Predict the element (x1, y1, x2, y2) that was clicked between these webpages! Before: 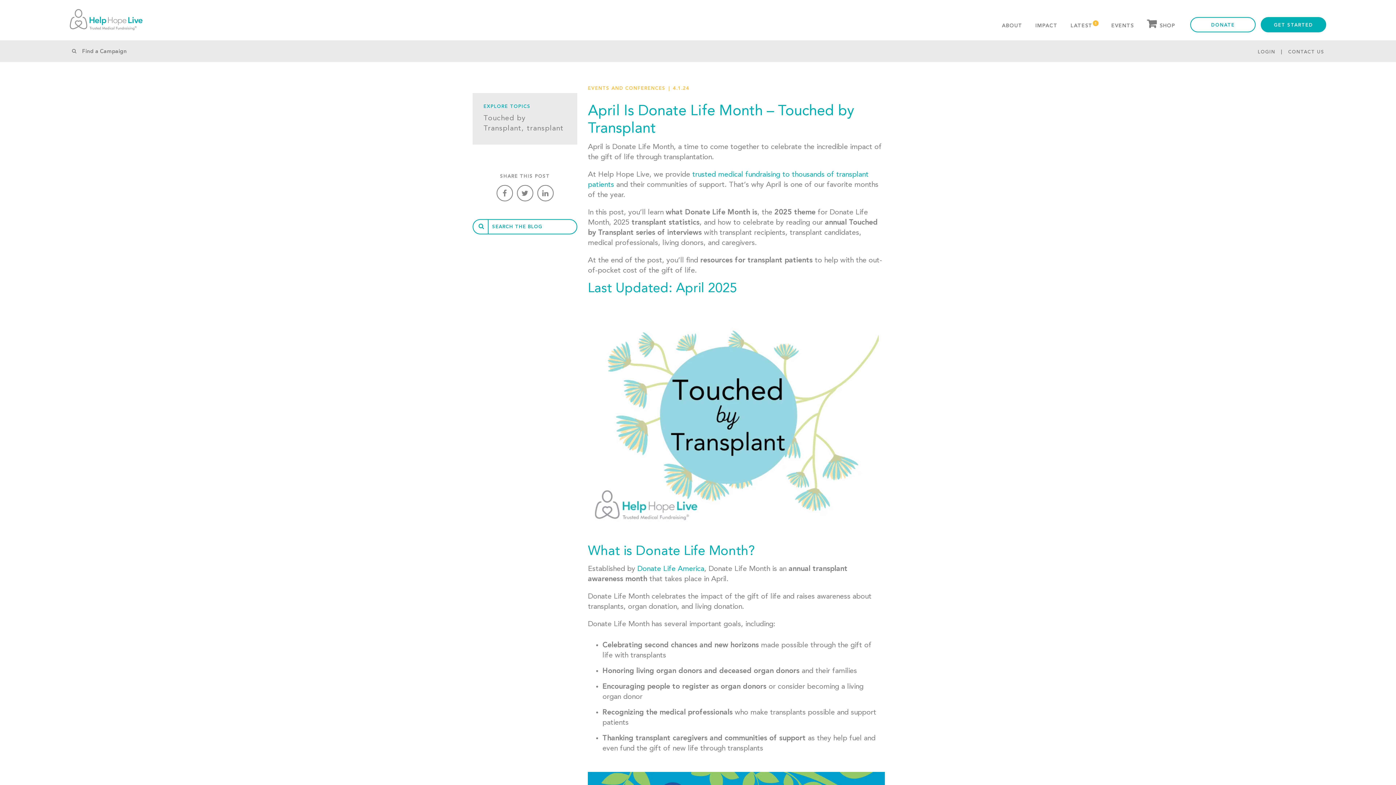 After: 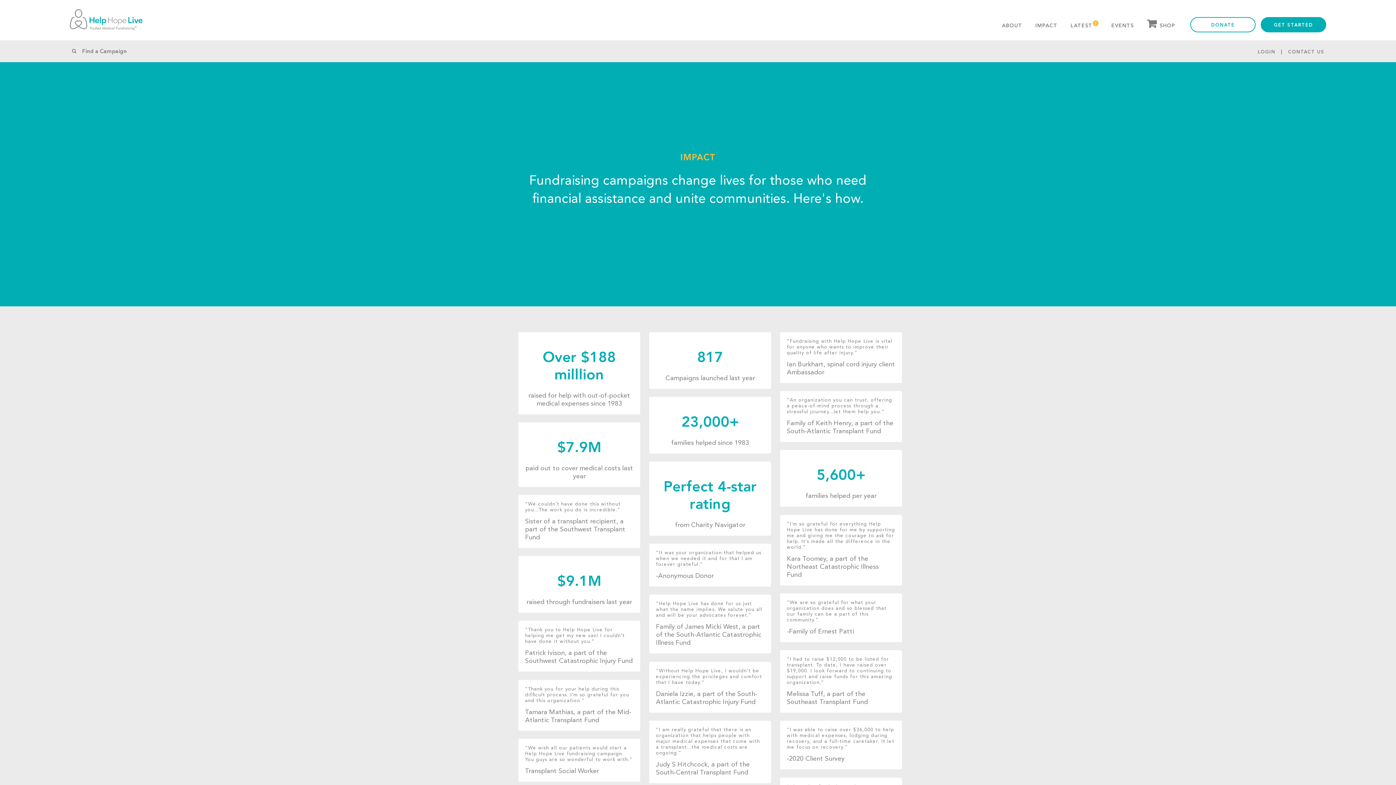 Action: label: IMPACT bbox: (1030, 18, 1063, 33)